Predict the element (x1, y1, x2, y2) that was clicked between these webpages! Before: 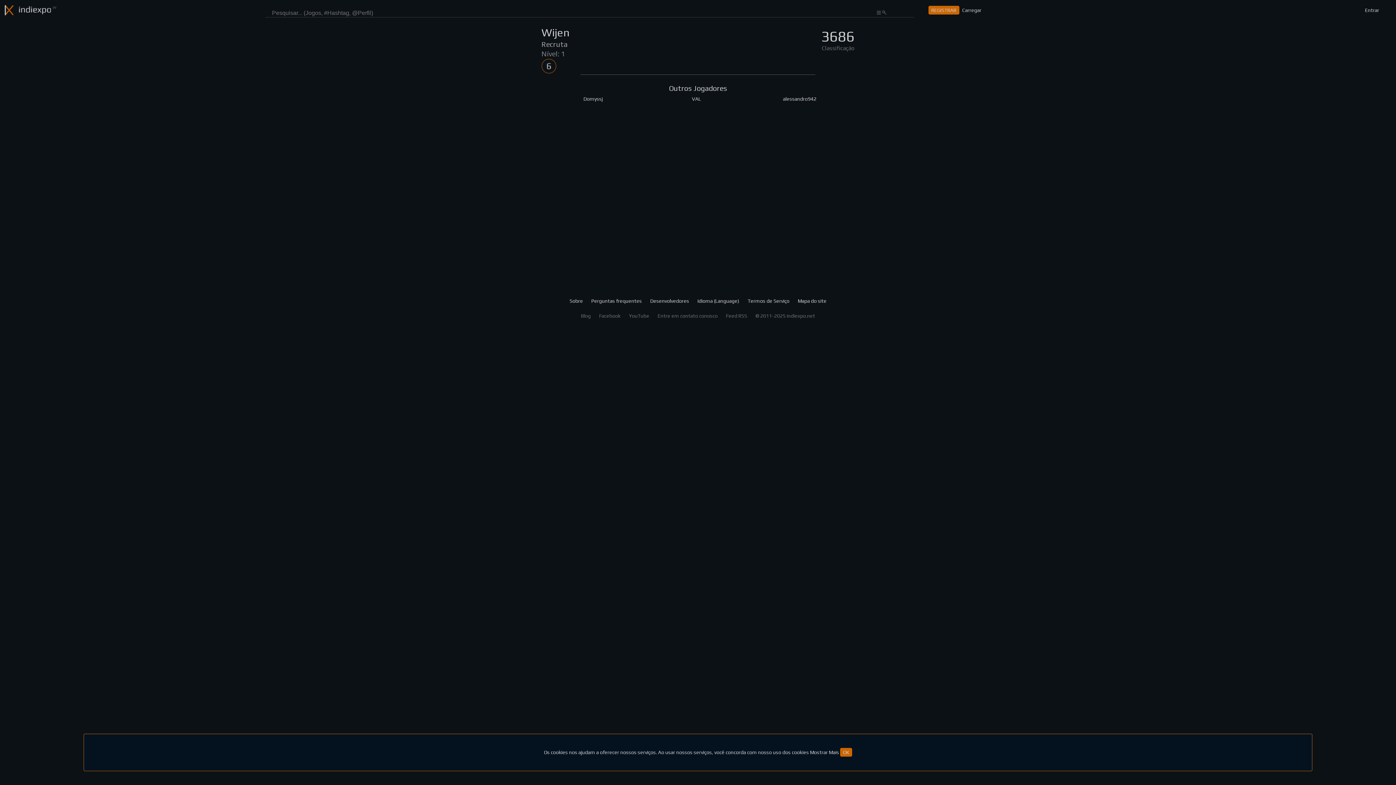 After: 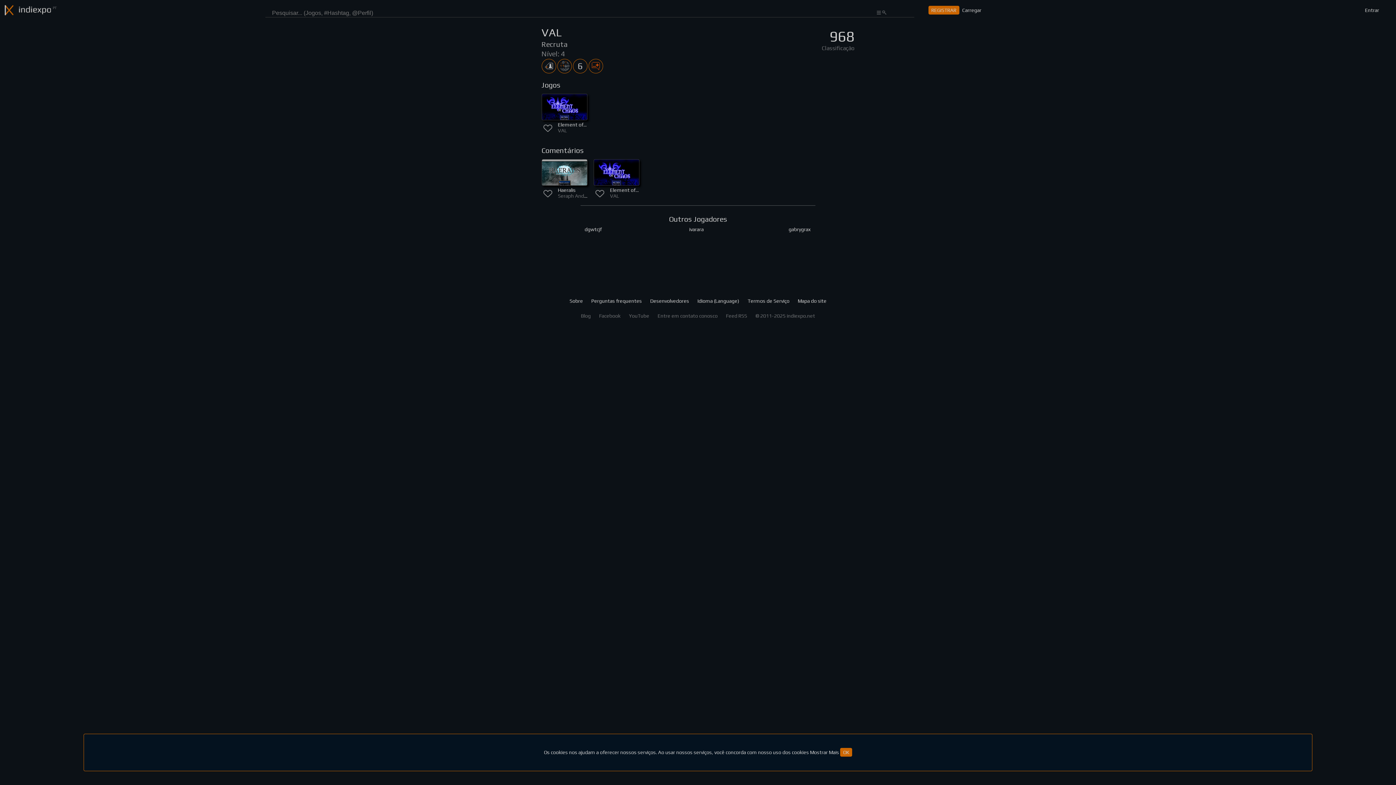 Action: label: VAL bbox: (649, 95, 743, 134)